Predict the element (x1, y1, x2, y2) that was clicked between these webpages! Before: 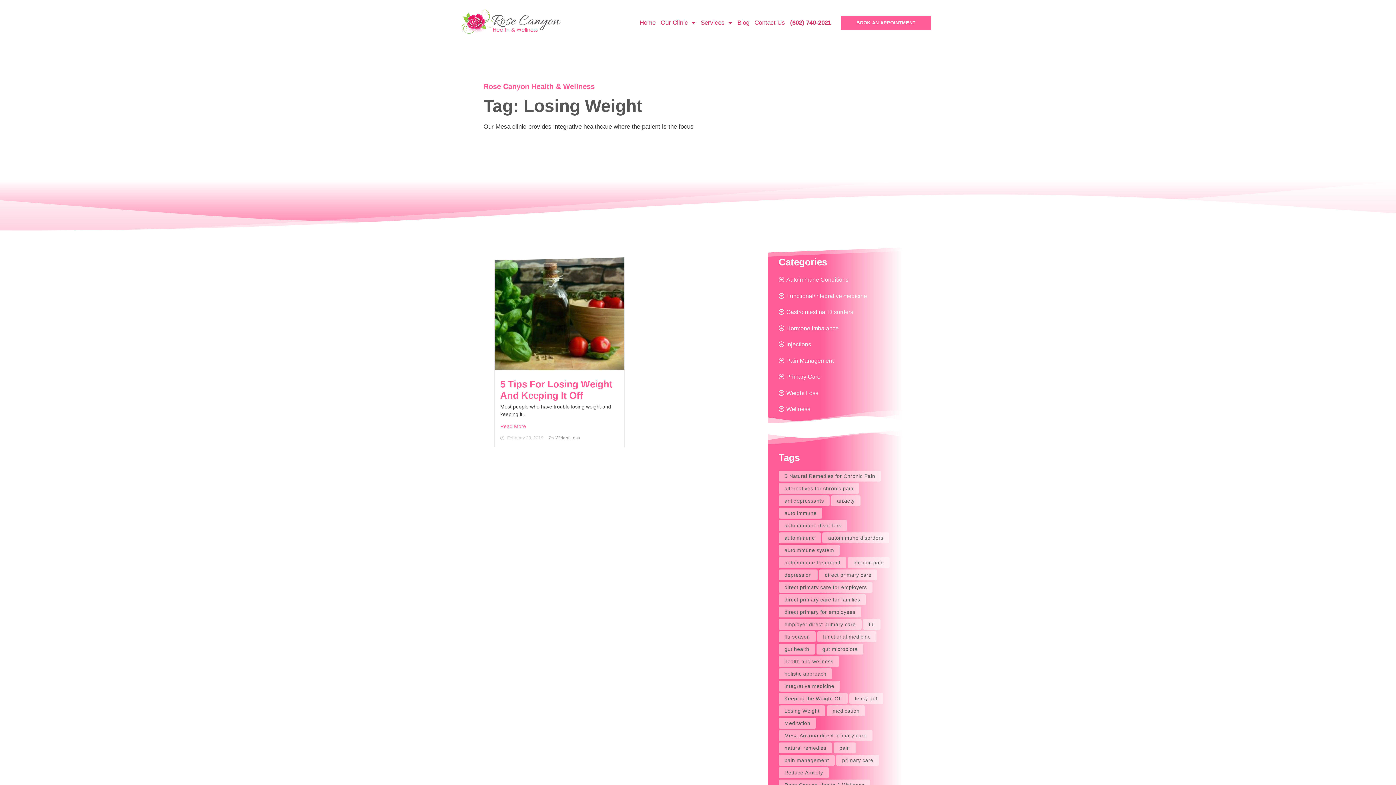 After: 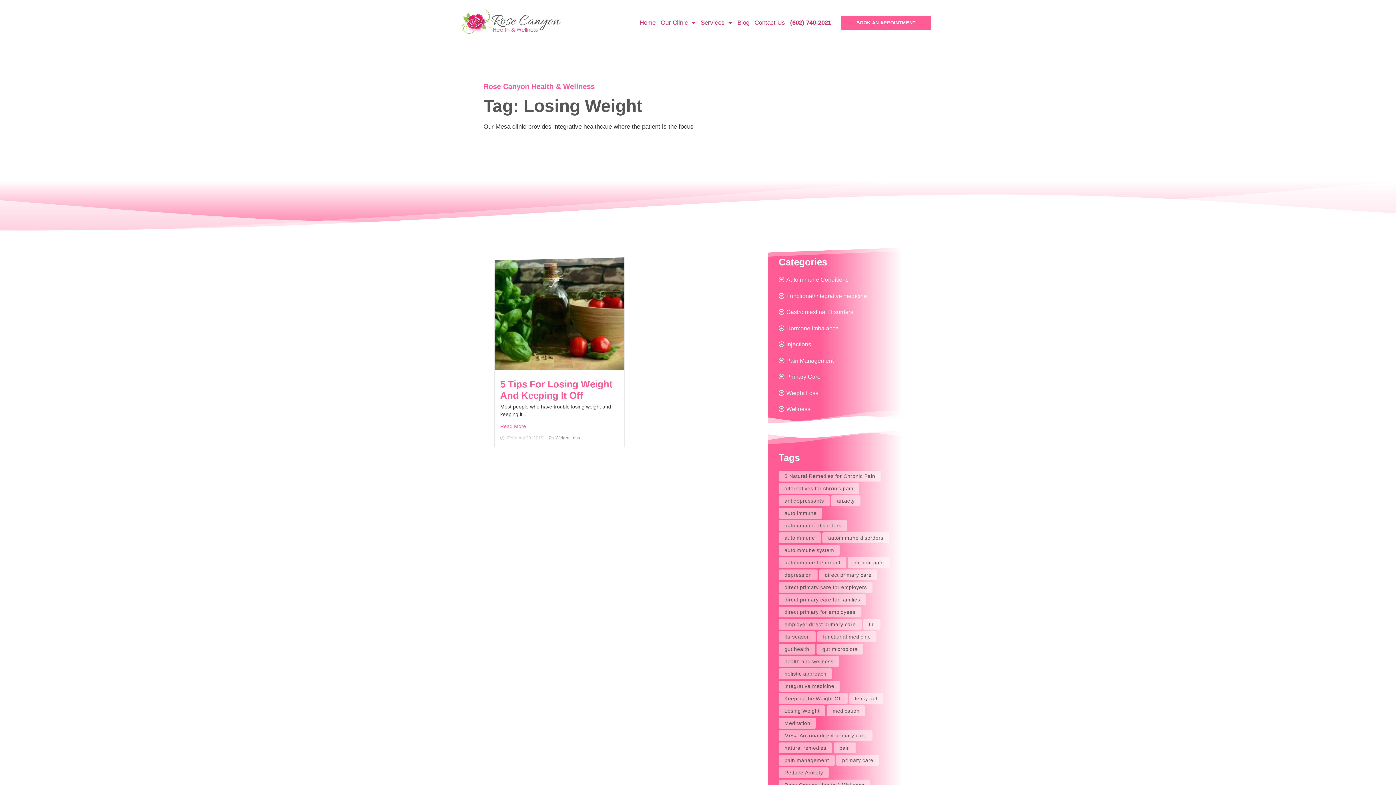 Action: bbox: (778, 705, 825, 716) label: Losing Weight